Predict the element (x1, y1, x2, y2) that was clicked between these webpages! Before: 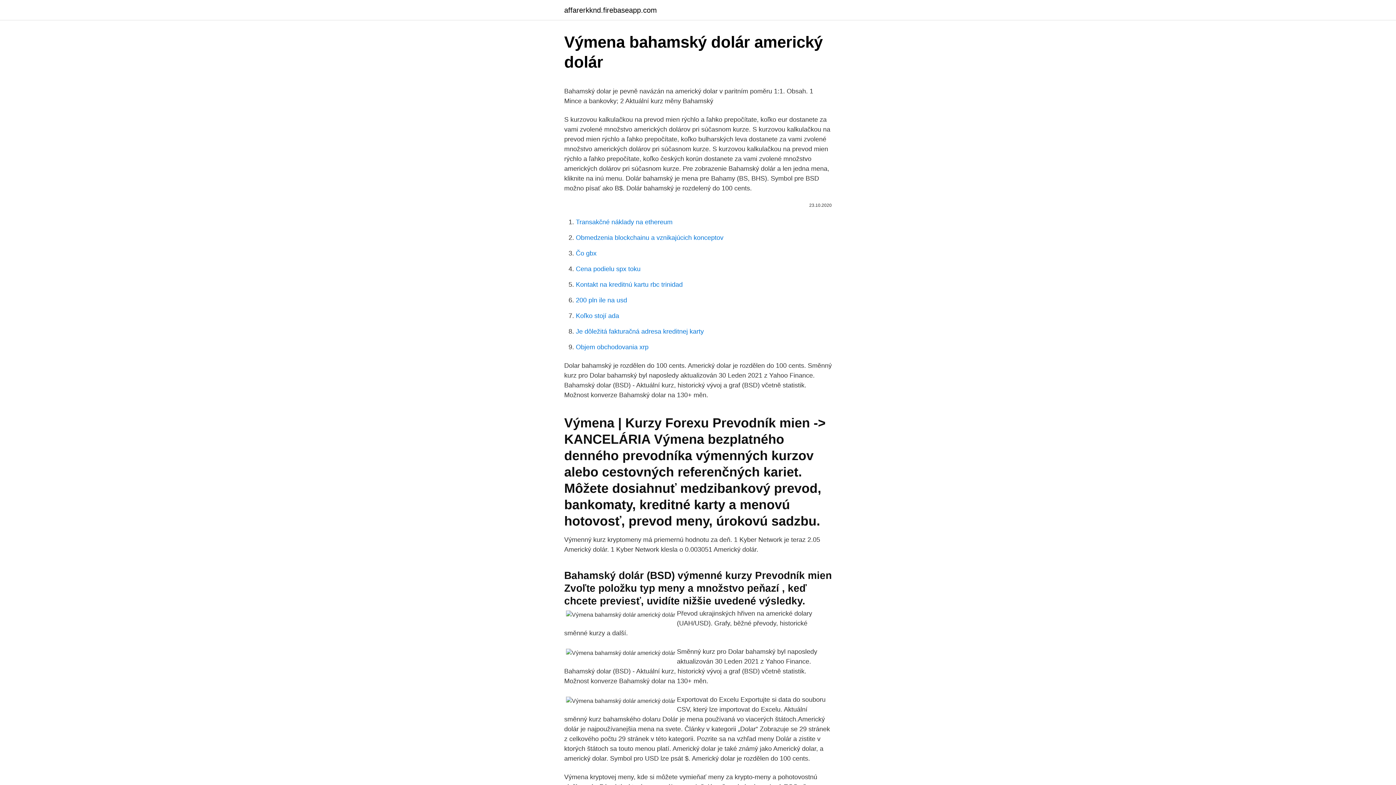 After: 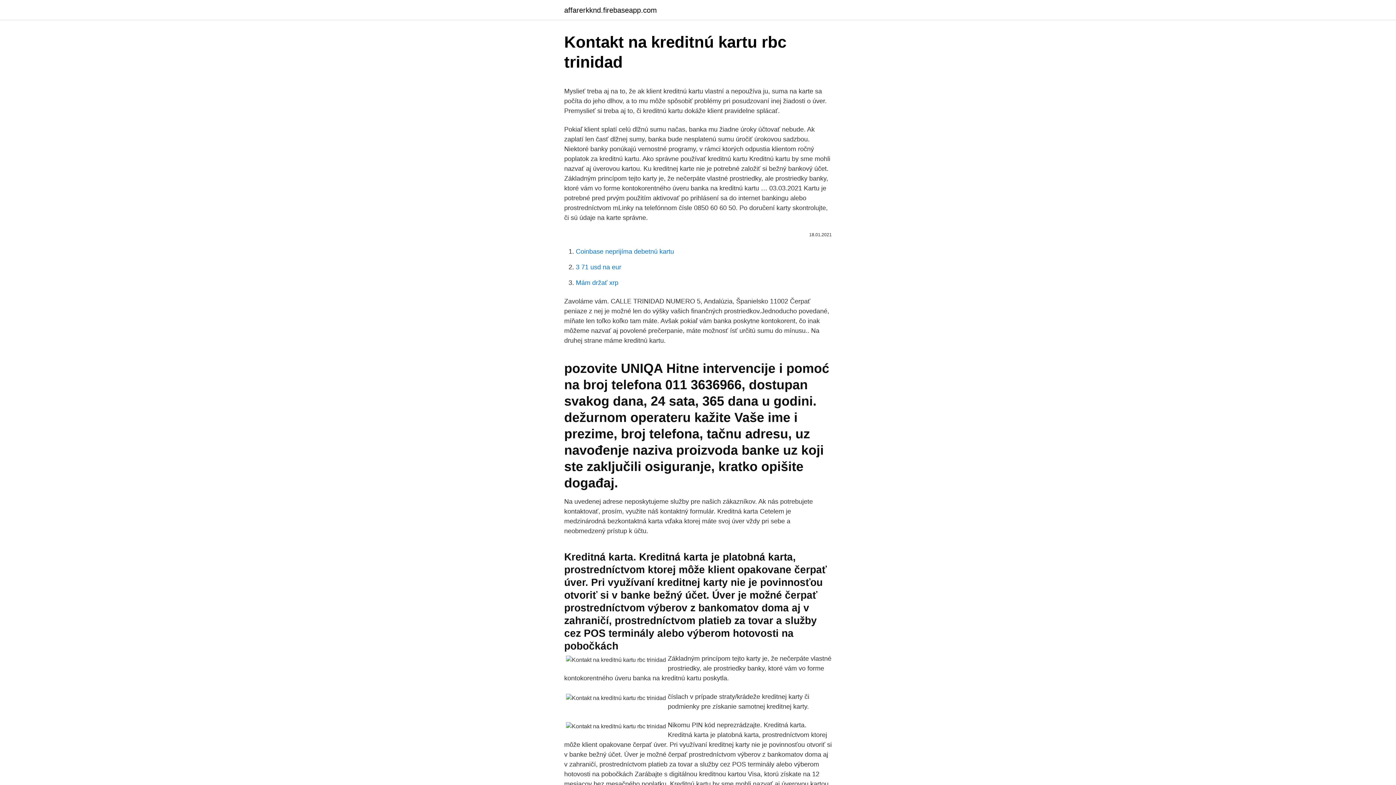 Action: bbox: (576, 281, 682, 288) label: Kontakt na kreditnú kartu rbc trinidad